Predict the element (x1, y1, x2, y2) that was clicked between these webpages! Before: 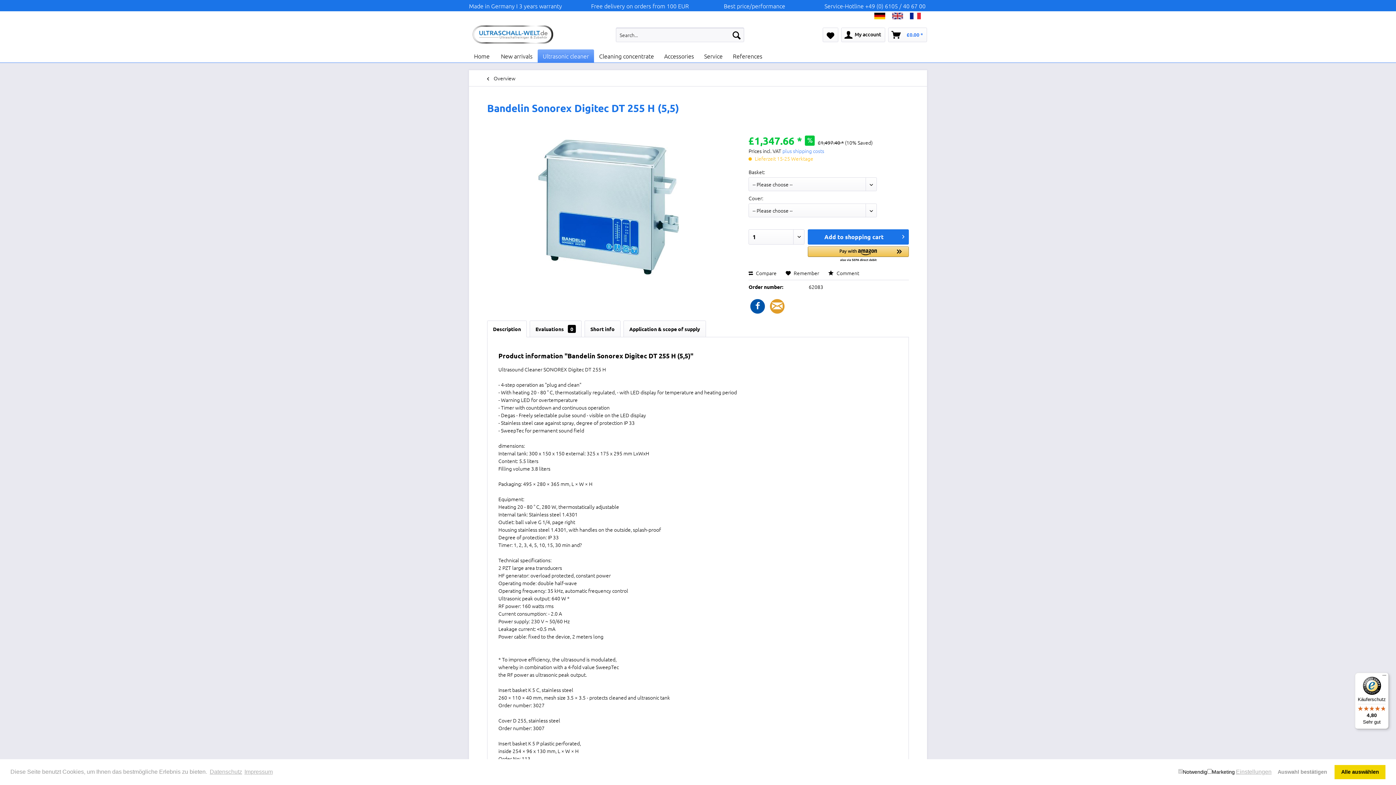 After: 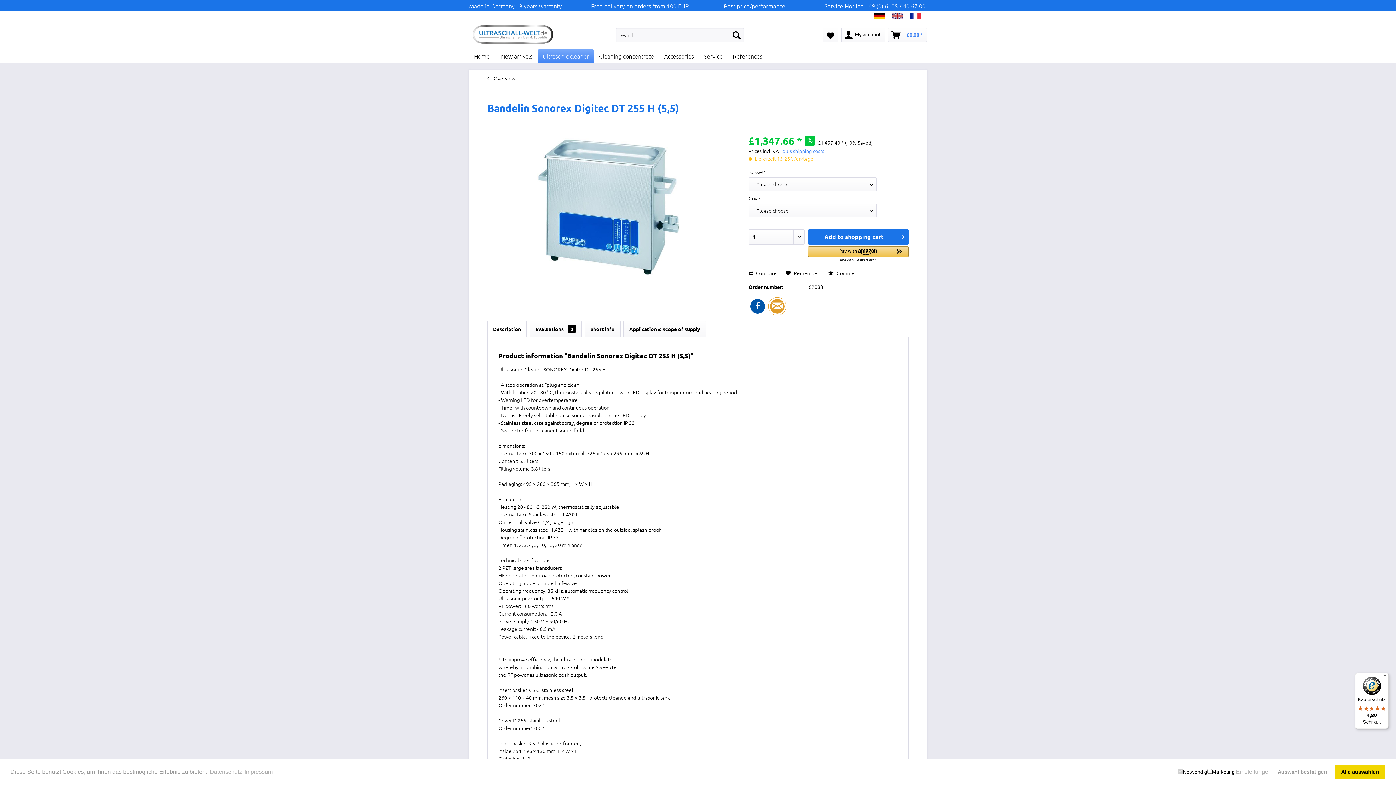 Action: bbox: (768, 297, 786, 315)